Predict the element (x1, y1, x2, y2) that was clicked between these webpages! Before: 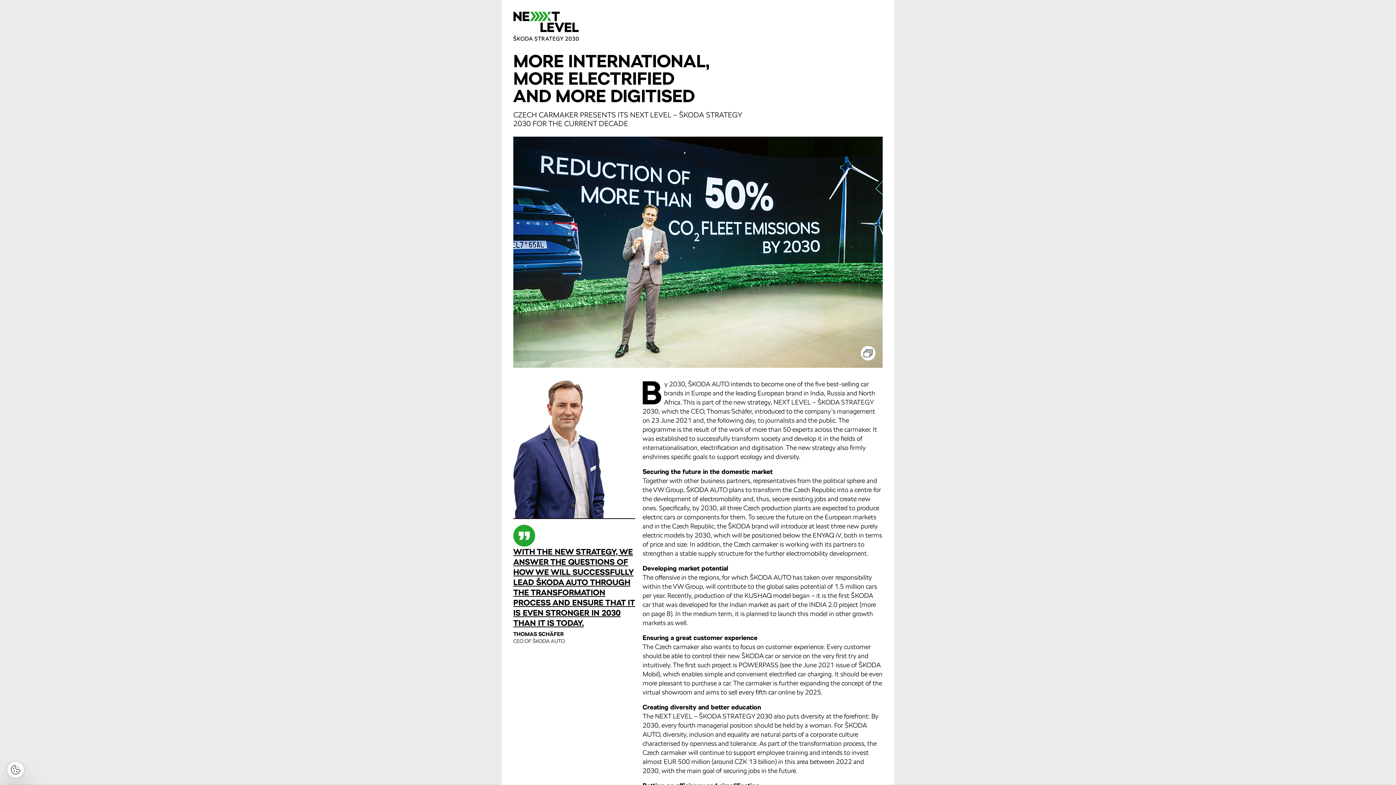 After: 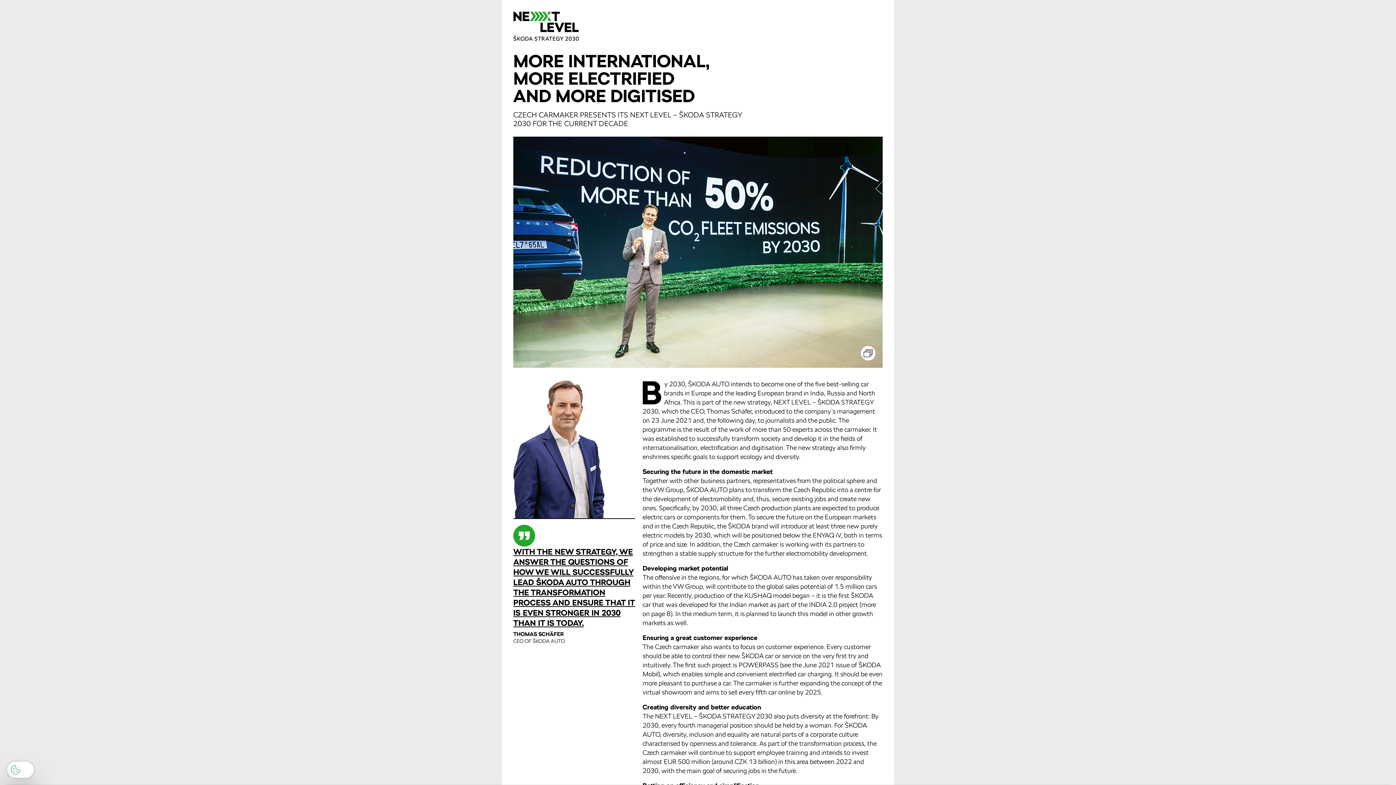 Action: bbox: (7, 762, 24, 778)